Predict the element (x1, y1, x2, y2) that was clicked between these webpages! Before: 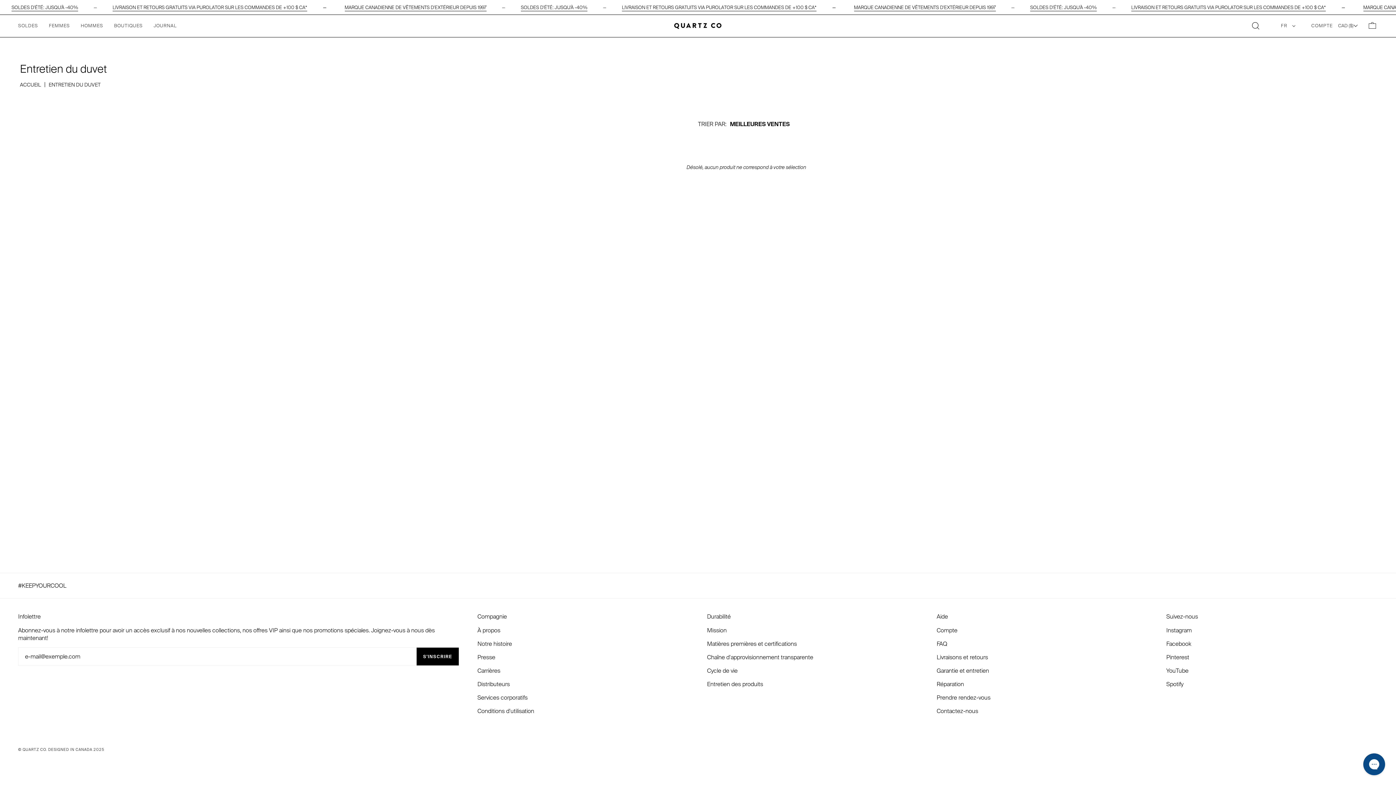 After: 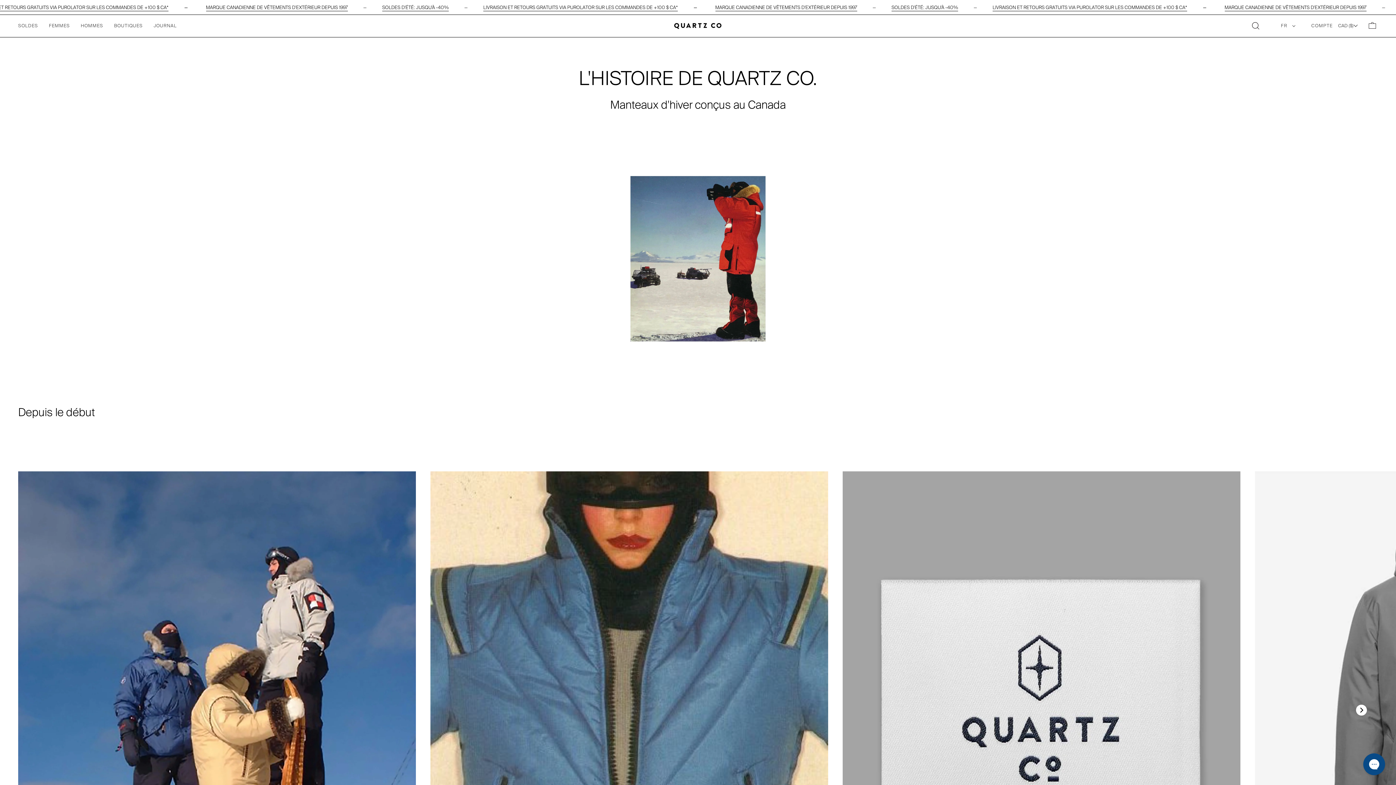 Action: bbox: (477, 640, 512, 648) label: Notre histoire